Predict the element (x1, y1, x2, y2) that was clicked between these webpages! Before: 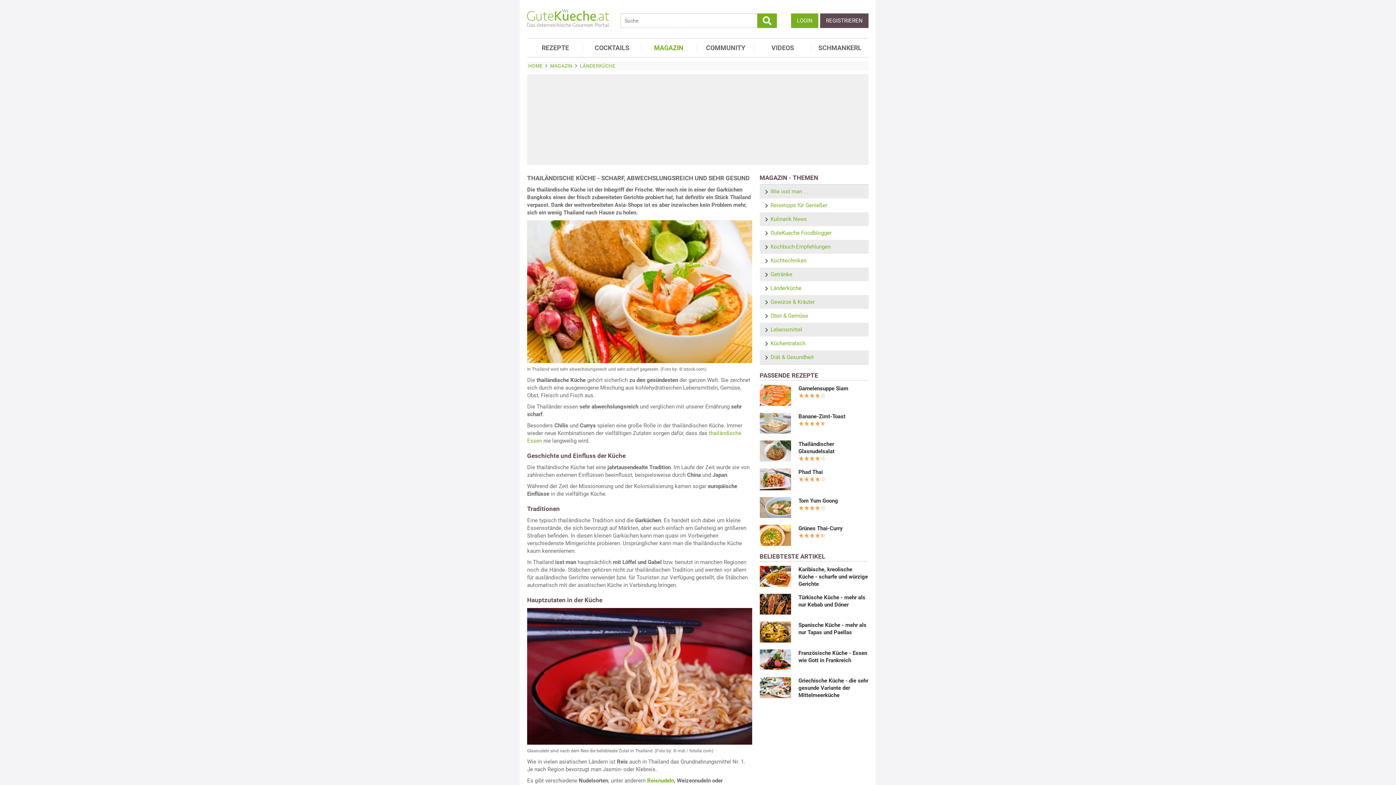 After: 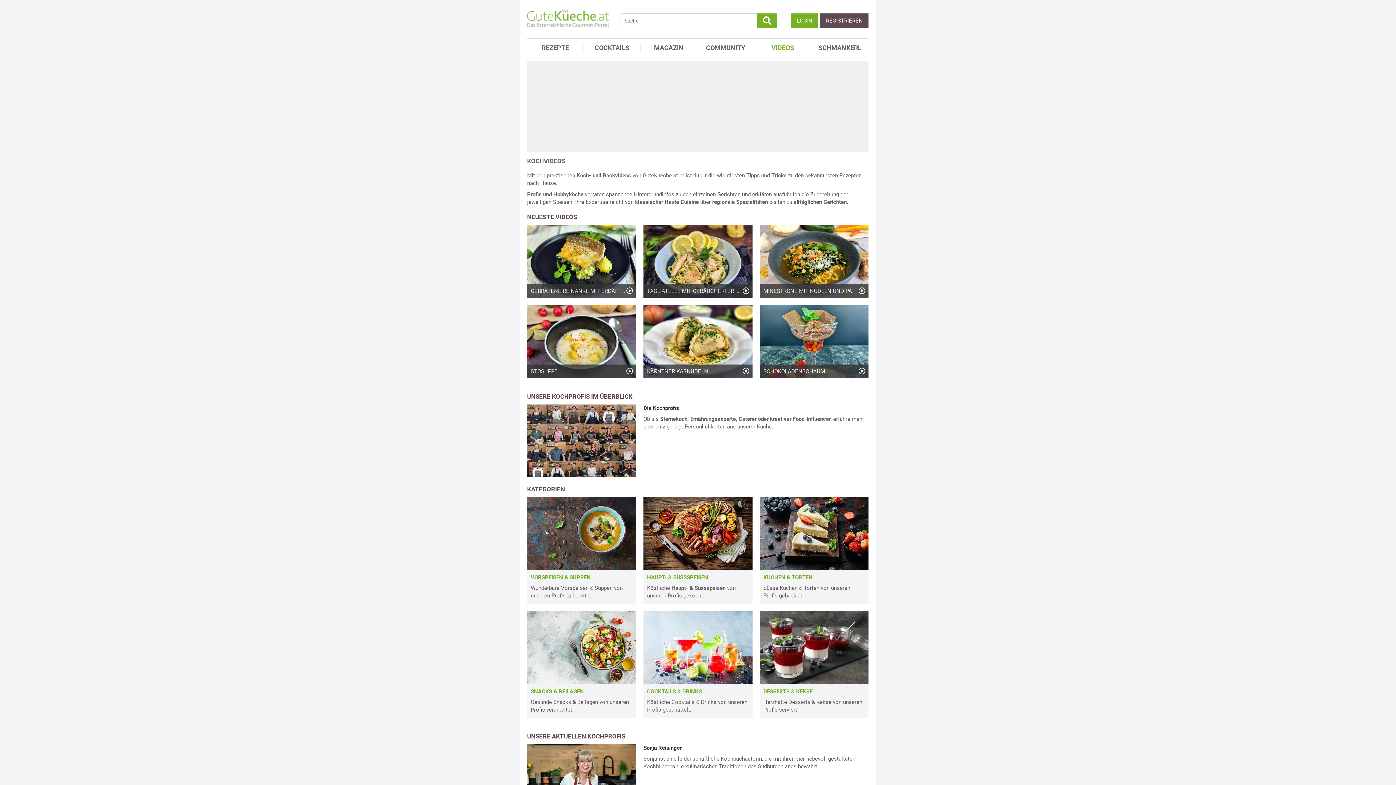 Action: label: VIDEOS bbox: (754, 44, 811, 51)